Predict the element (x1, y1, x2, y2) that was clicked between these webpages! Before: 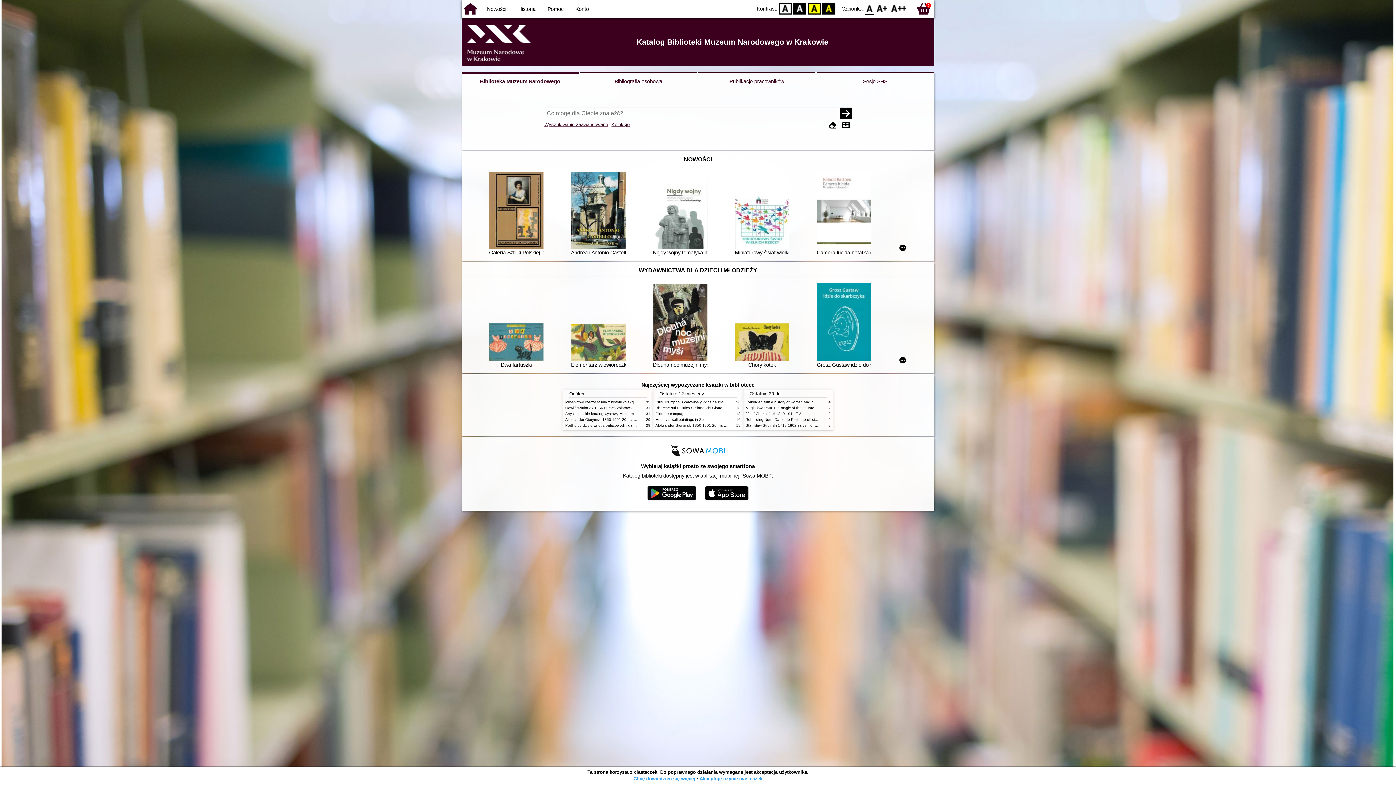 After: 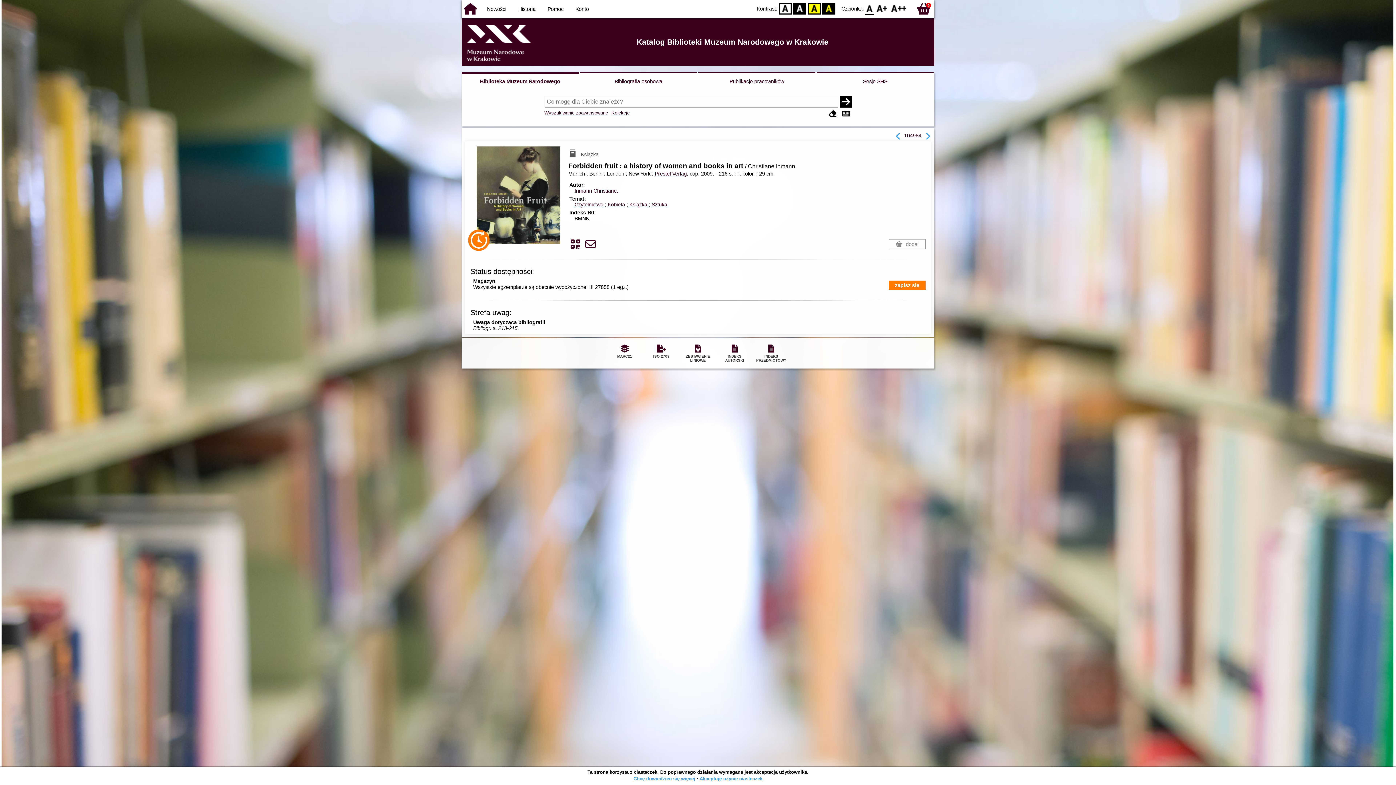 Action: bbox: (745, 400, 831, 404) label: Forbidden fruit a history of women and books in art